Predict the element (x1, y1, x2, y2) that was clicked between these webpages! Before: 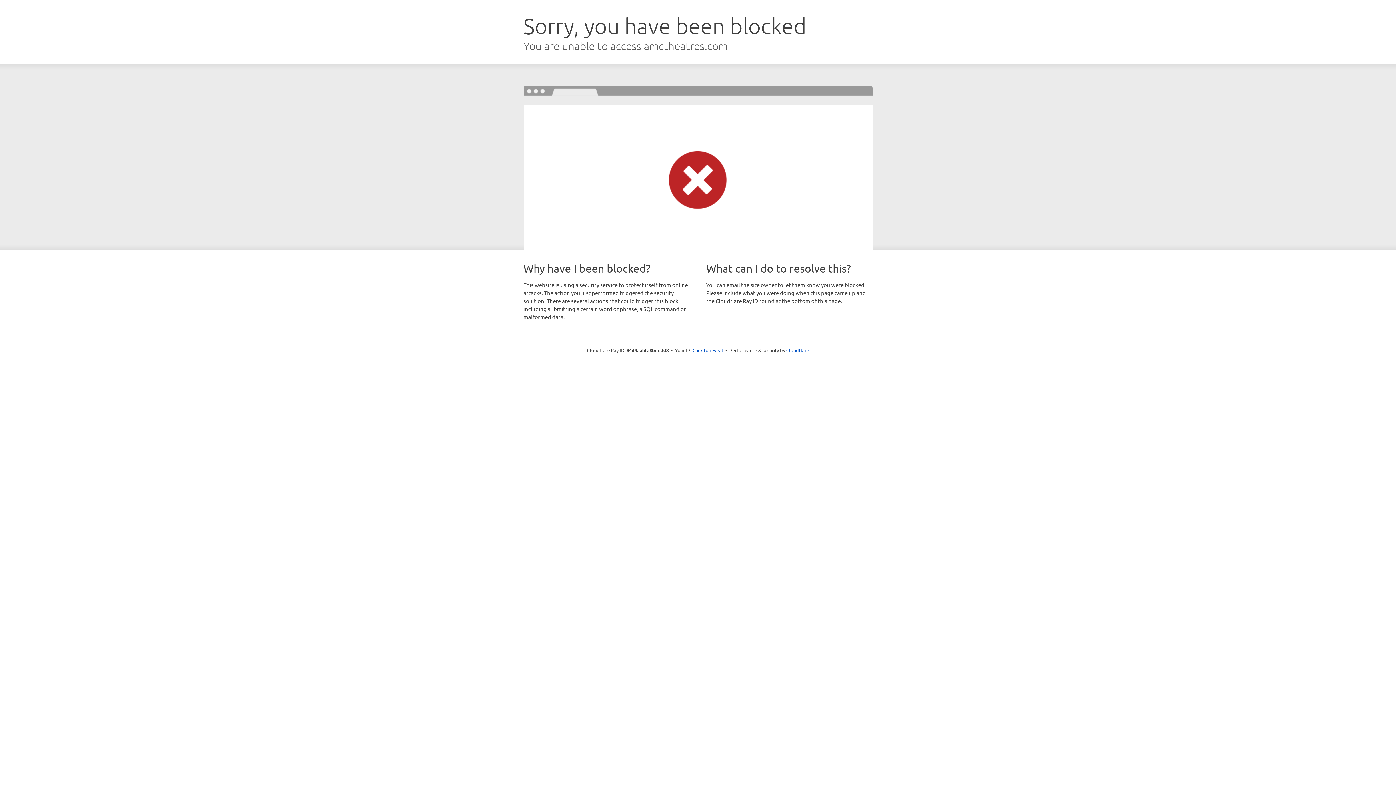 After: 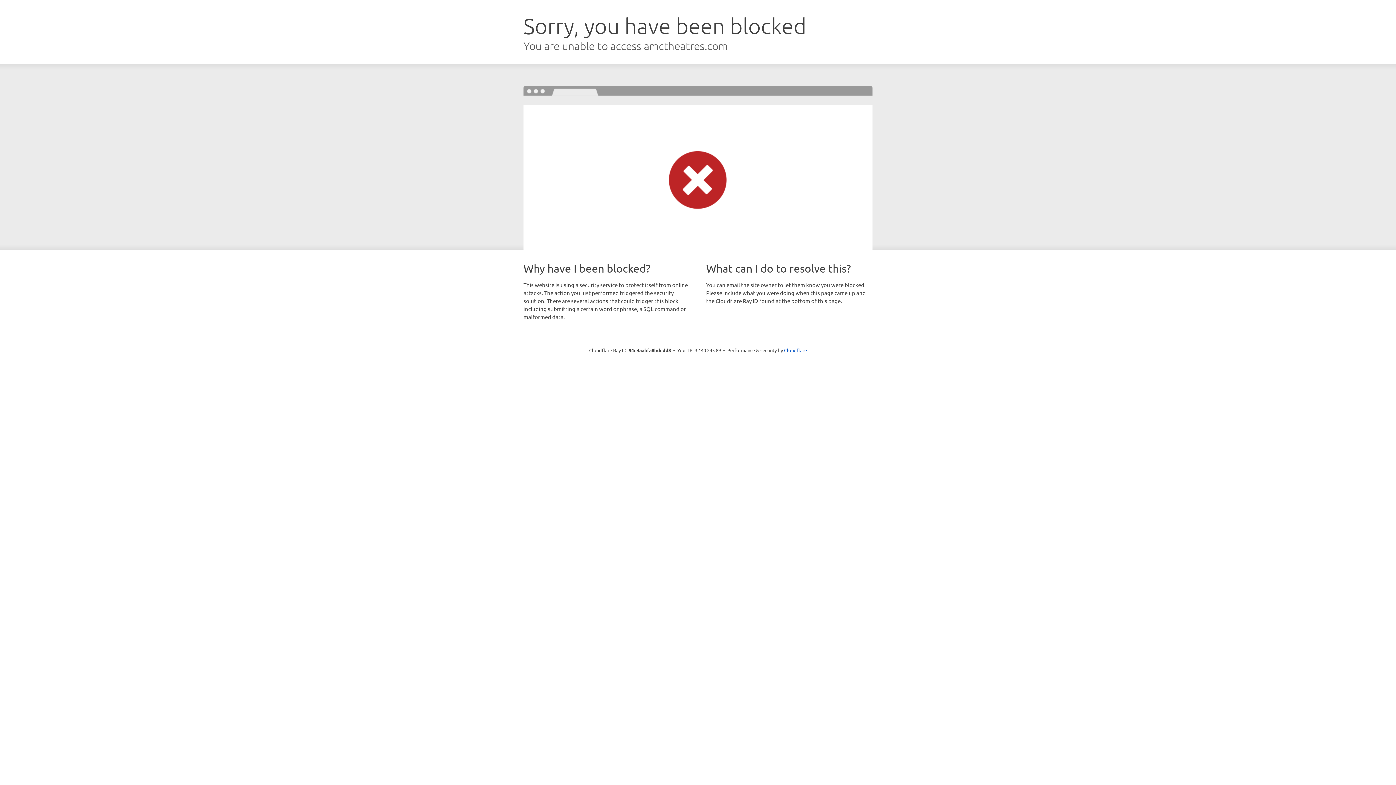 Action: bbox: (692, 346, 723, 353) label: Click to reveal